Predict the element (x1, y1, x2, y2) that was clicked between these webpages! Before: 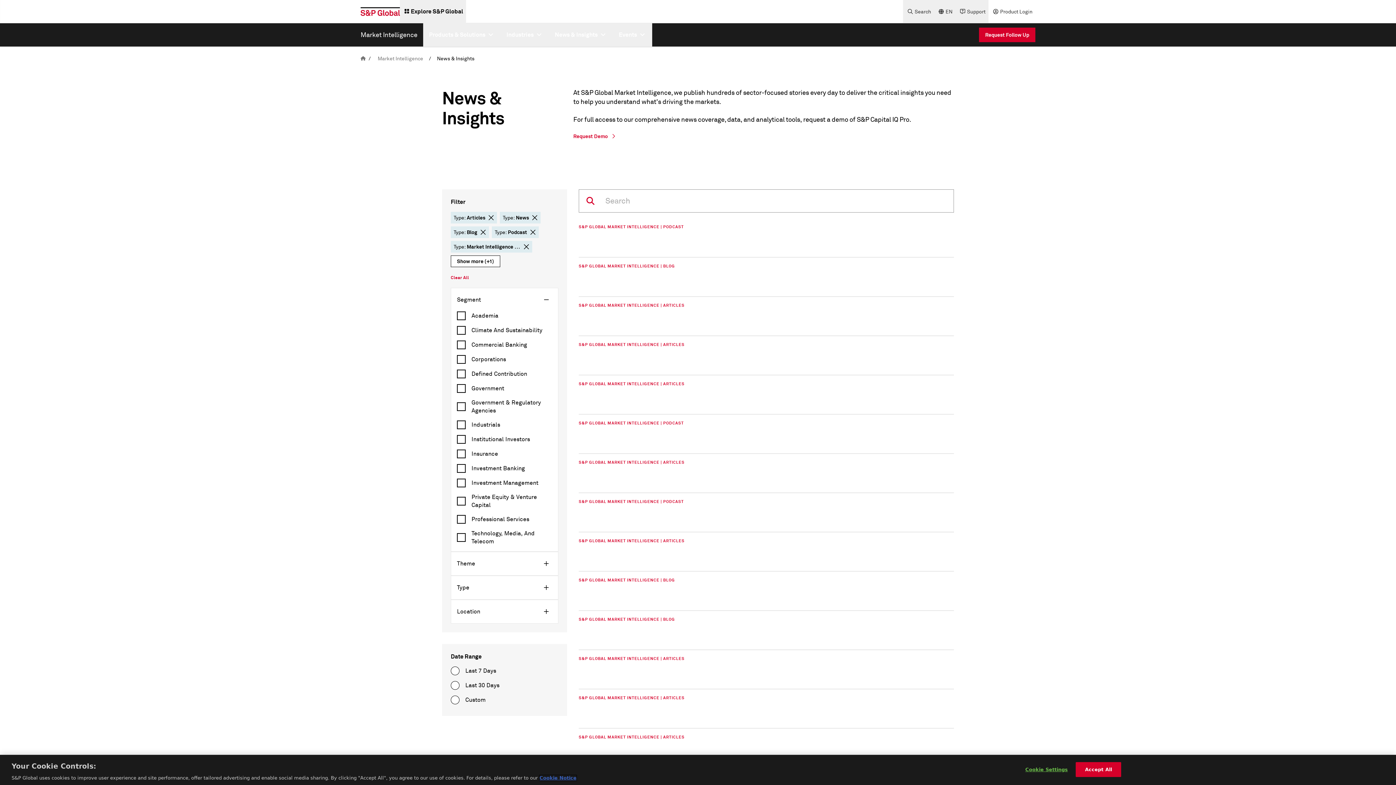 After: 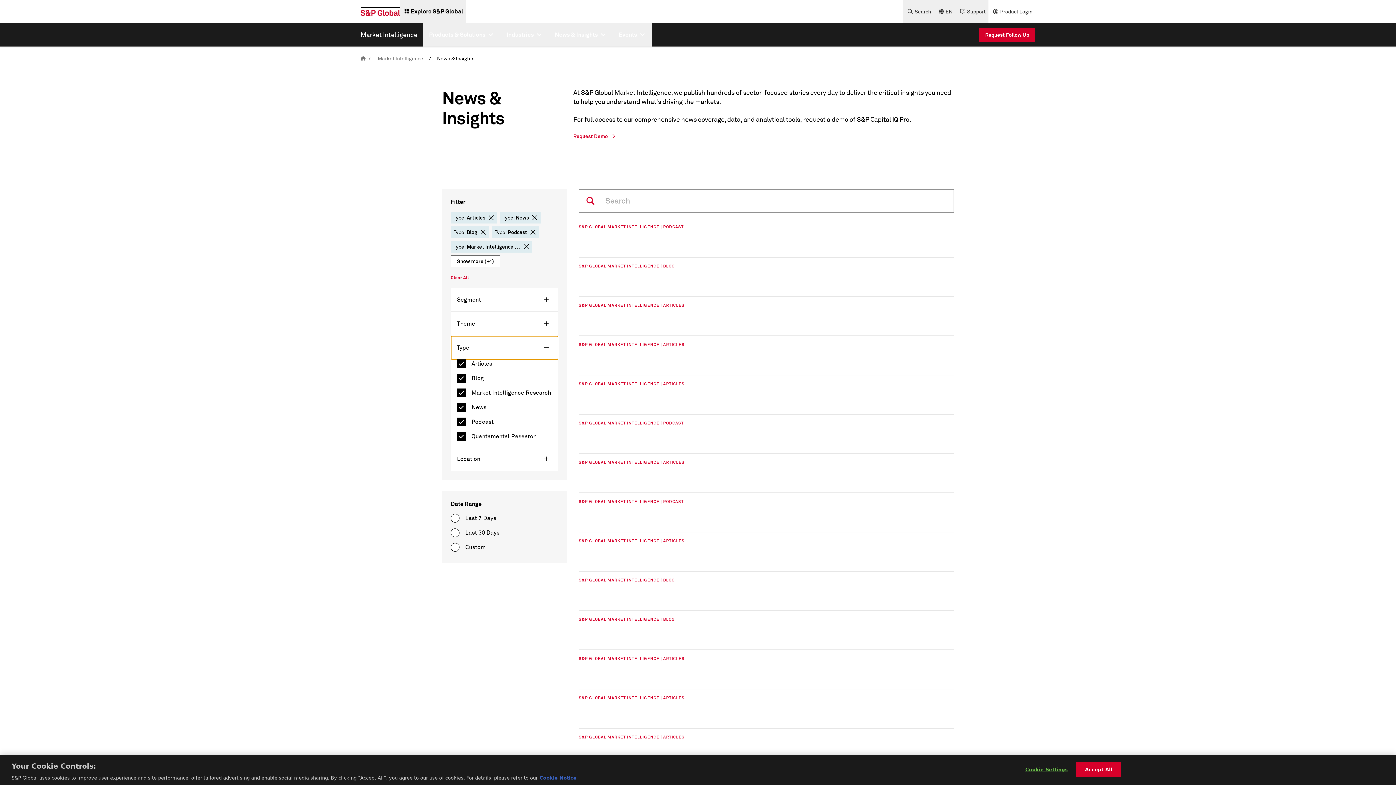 Action: label: Type bbox: (451, 576, 558, 599)